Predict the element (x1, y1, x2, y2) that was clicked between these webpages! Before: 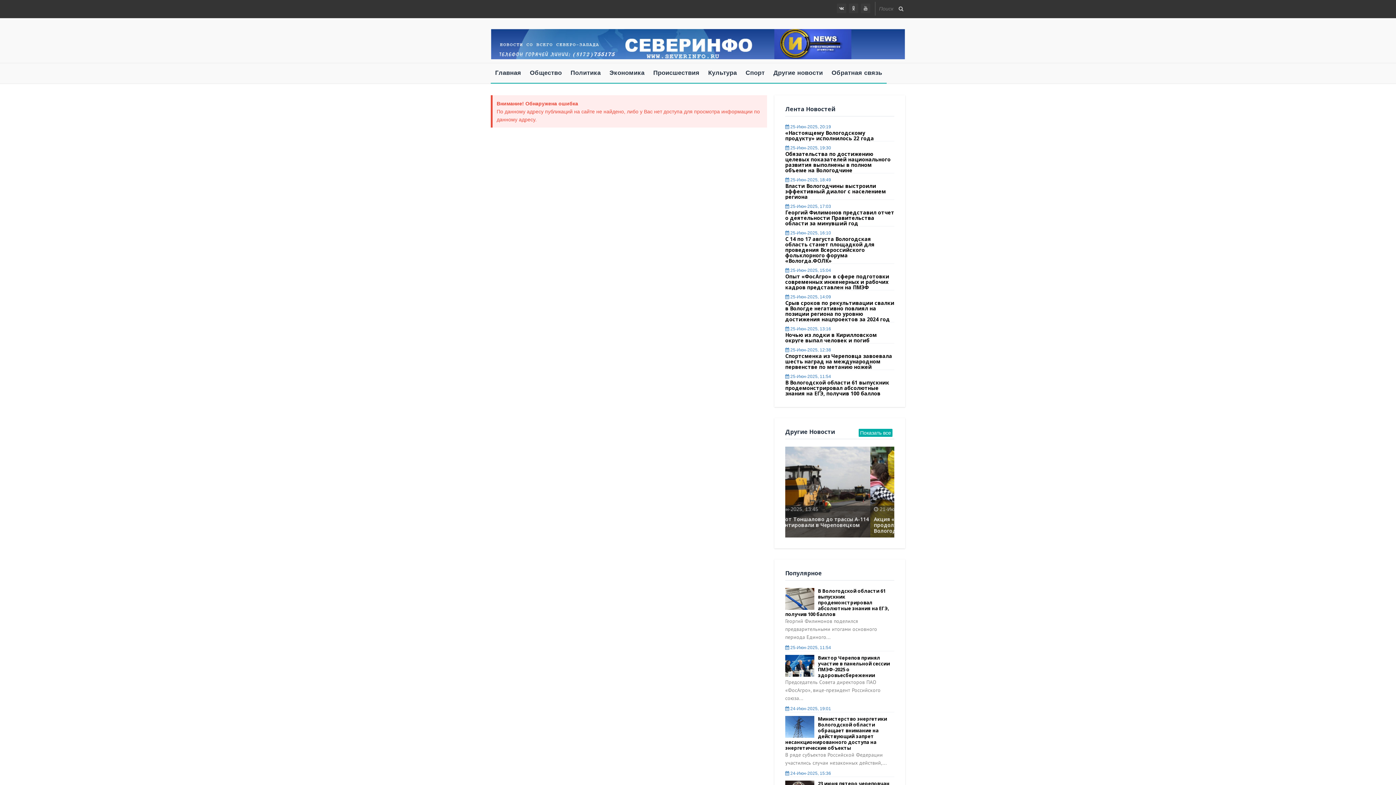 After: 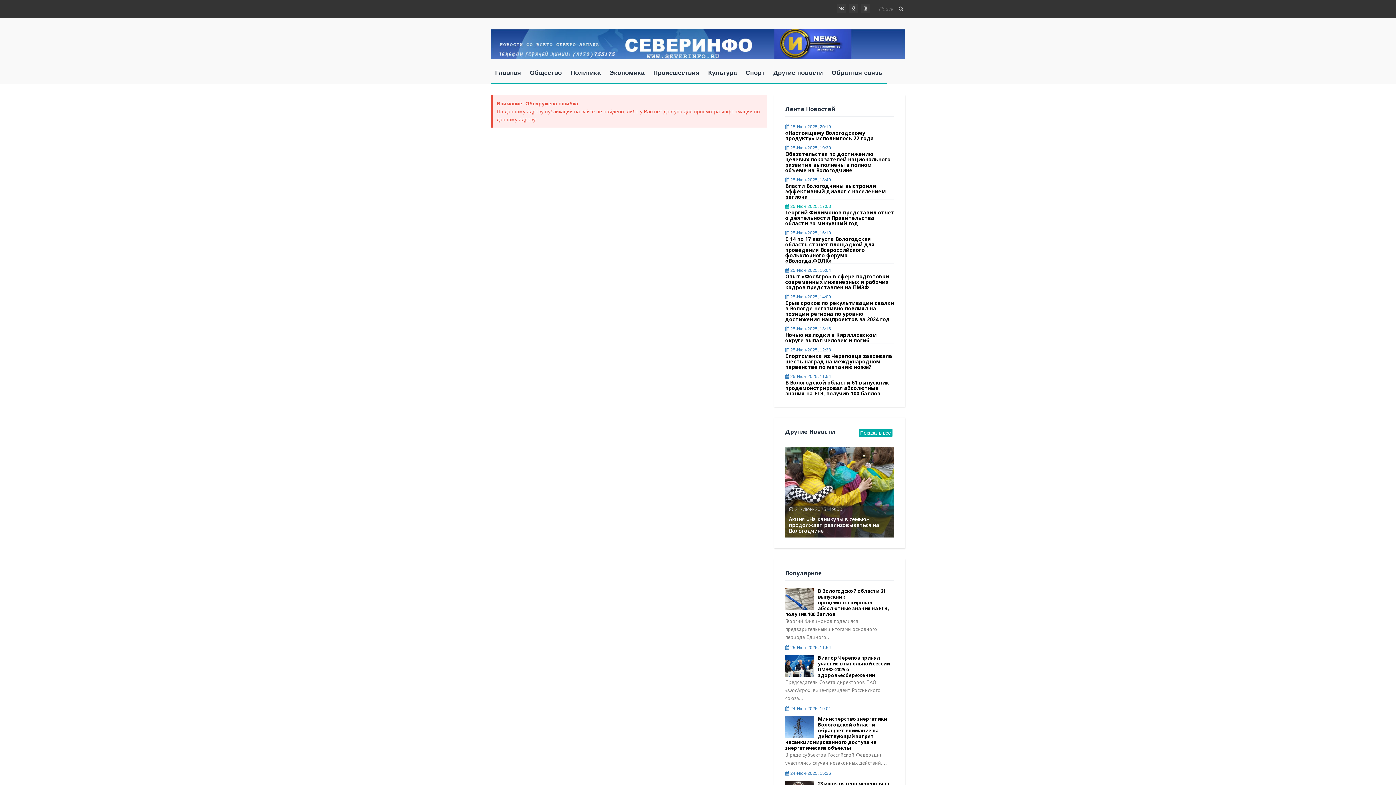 Action: bbox: (785, 204, 831, 209) label:  25-Июн-2025, 17:03